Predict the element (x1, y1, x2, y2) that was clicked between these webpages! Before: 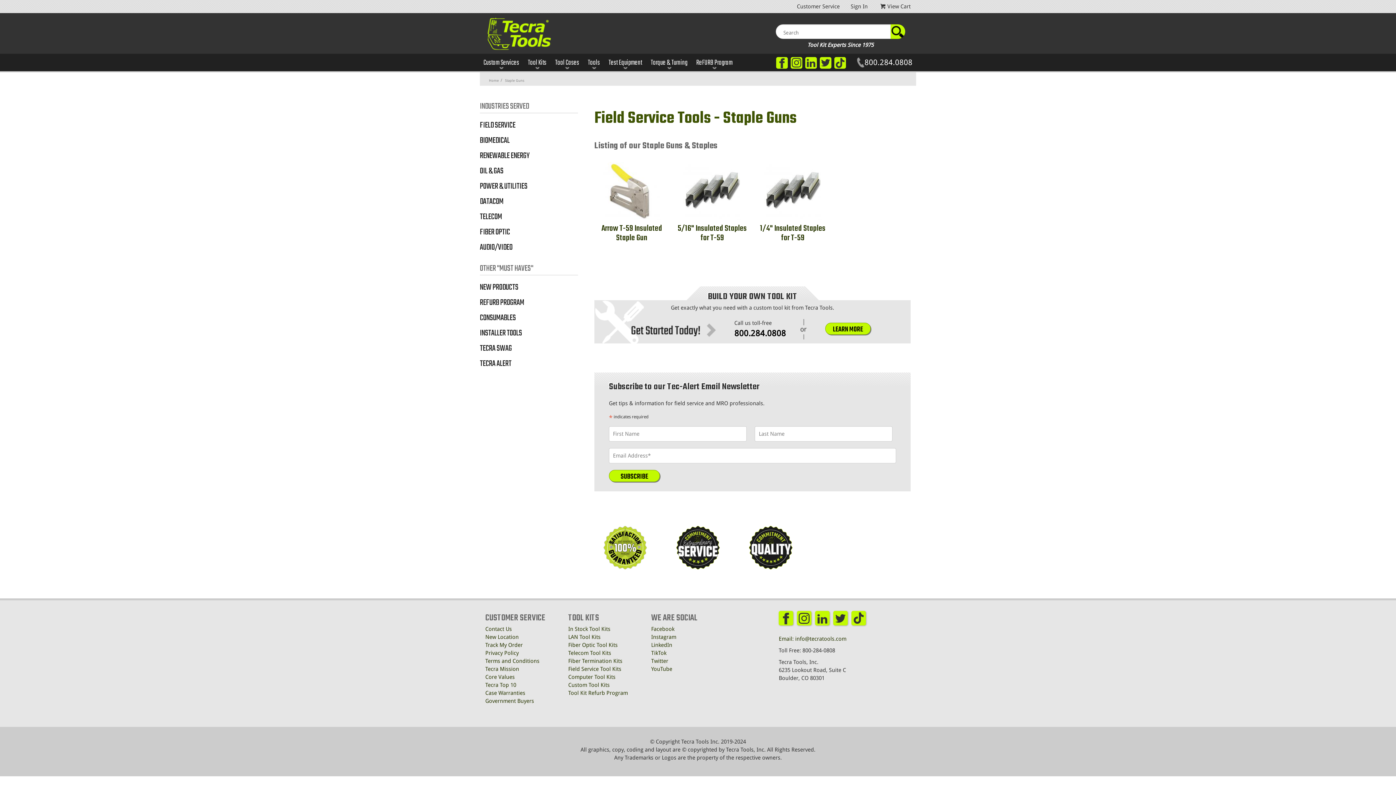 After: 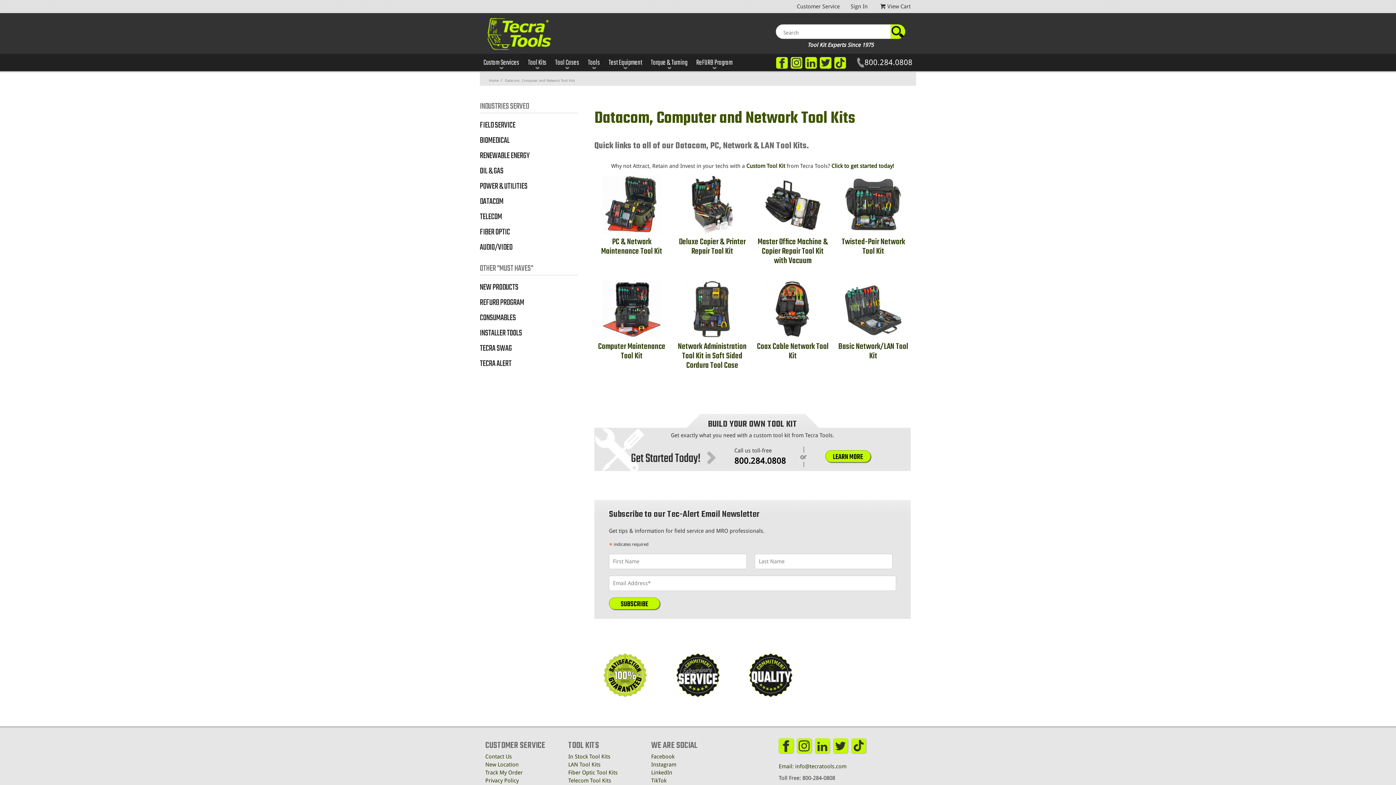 Action: label: LAN Tool Kits bbox: (568, 633, 651, 641)